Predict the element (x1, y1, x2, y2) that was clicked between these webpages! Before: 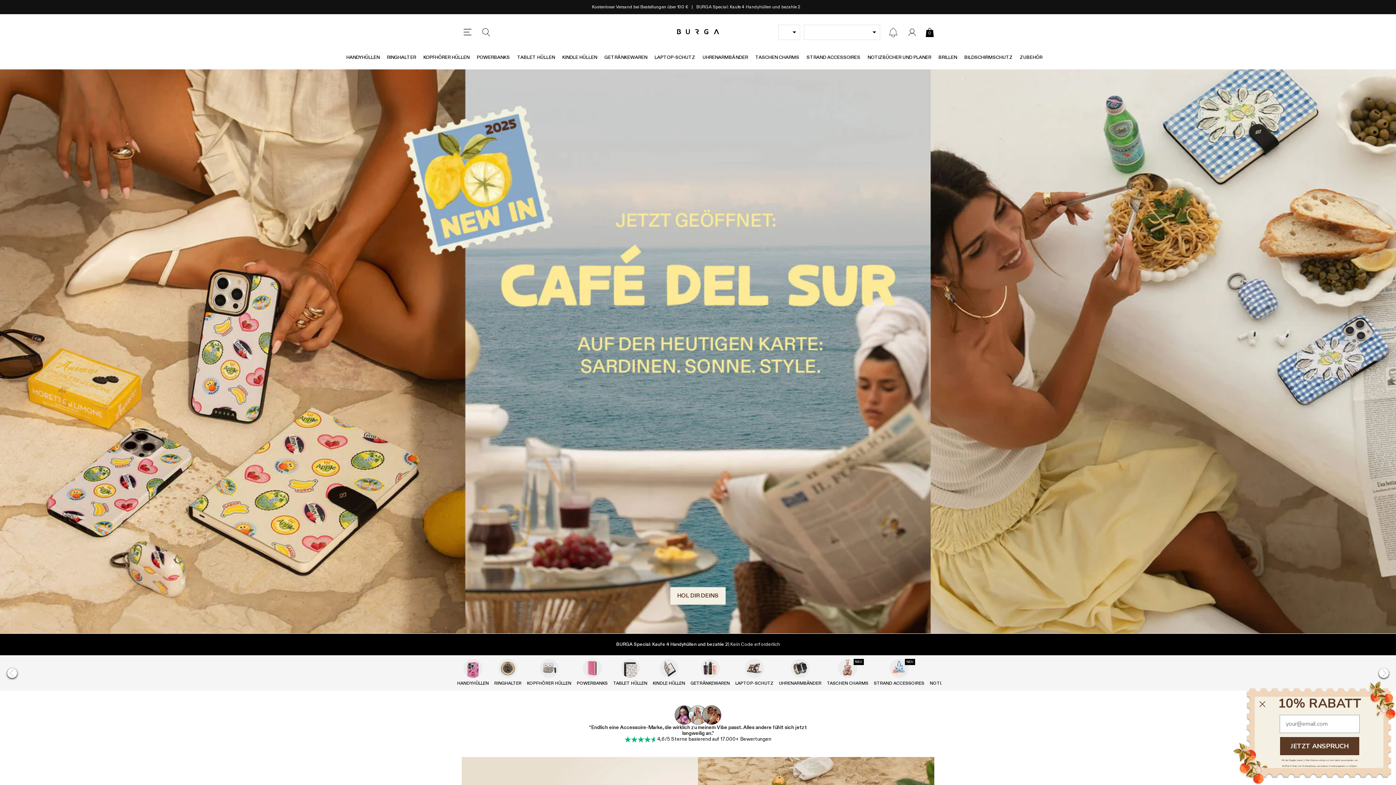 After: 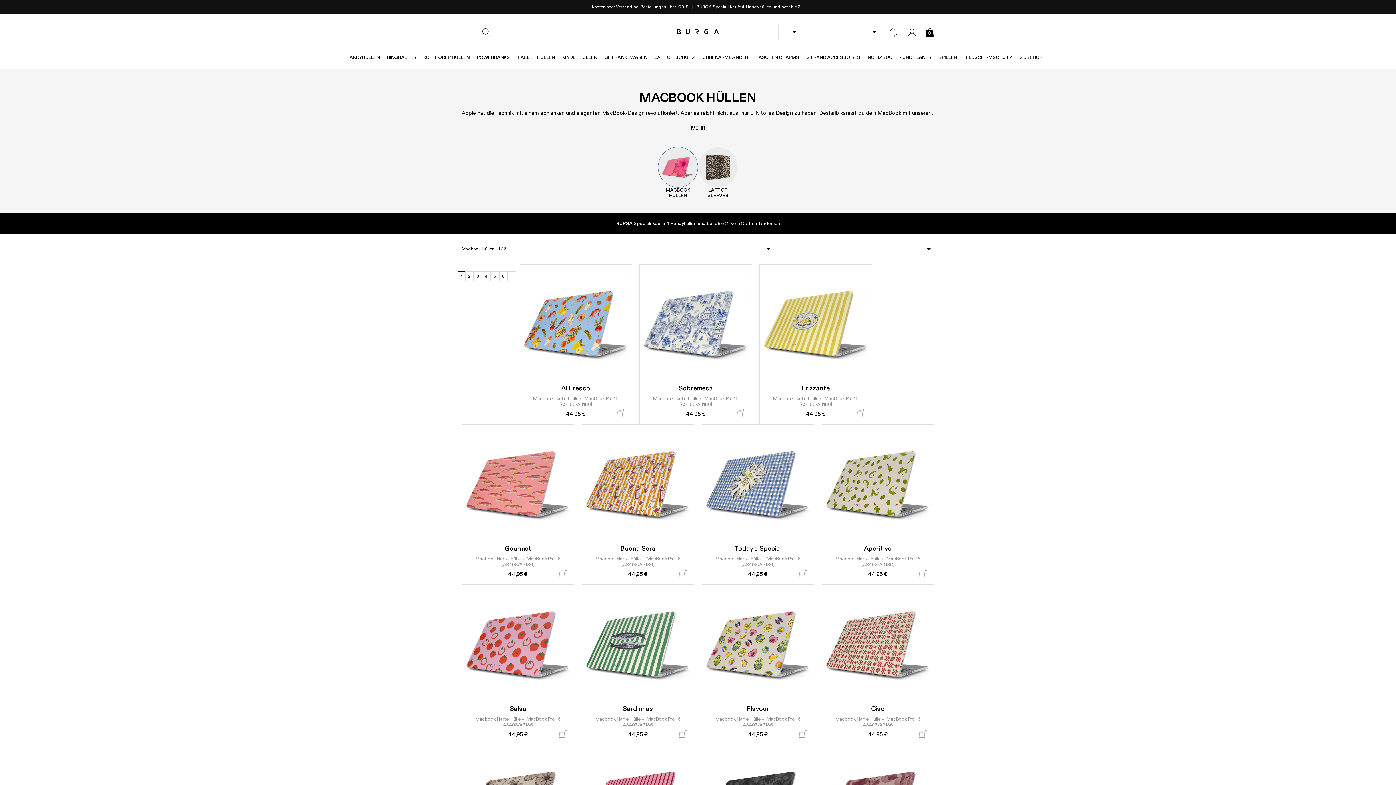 Action: bbox: (745, 659, 764, 678) label: View Laptop-Schutz